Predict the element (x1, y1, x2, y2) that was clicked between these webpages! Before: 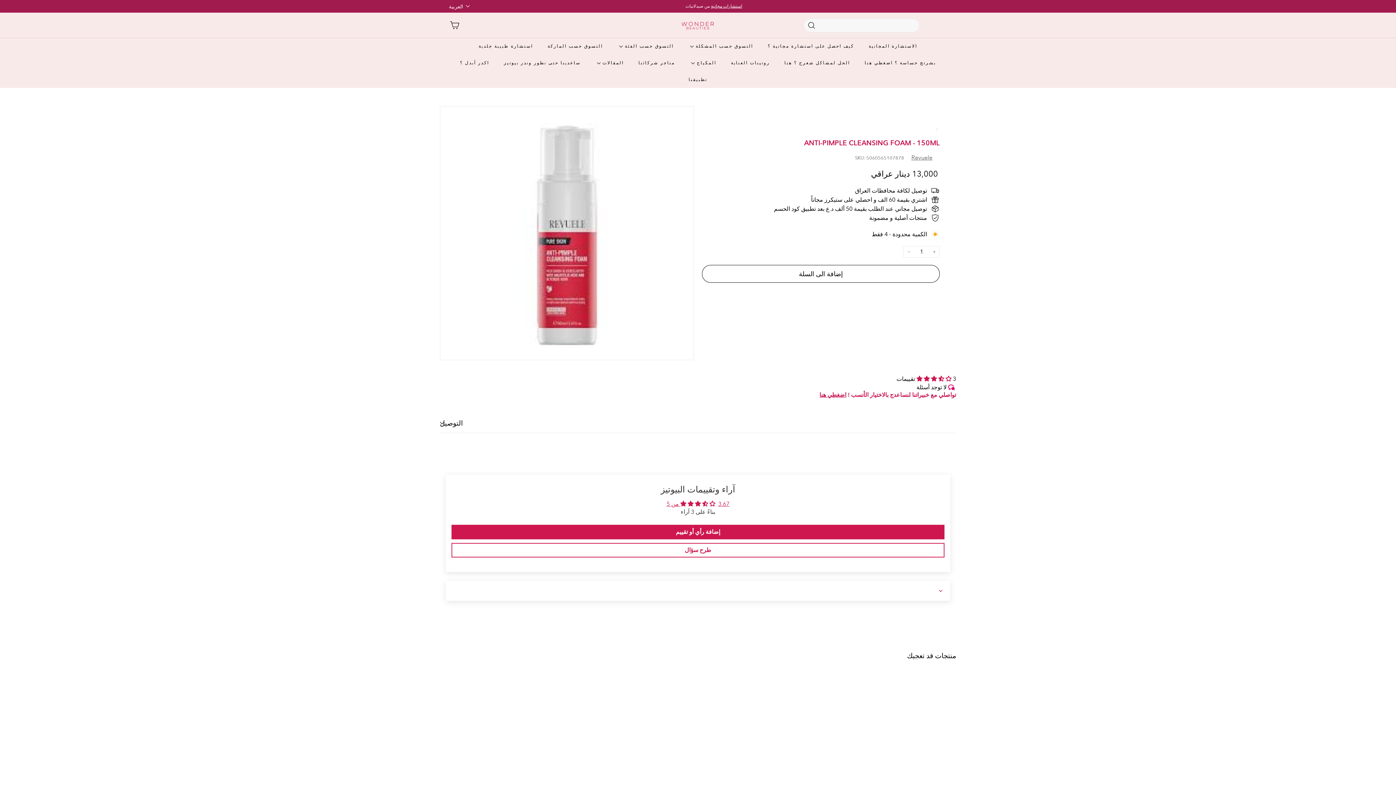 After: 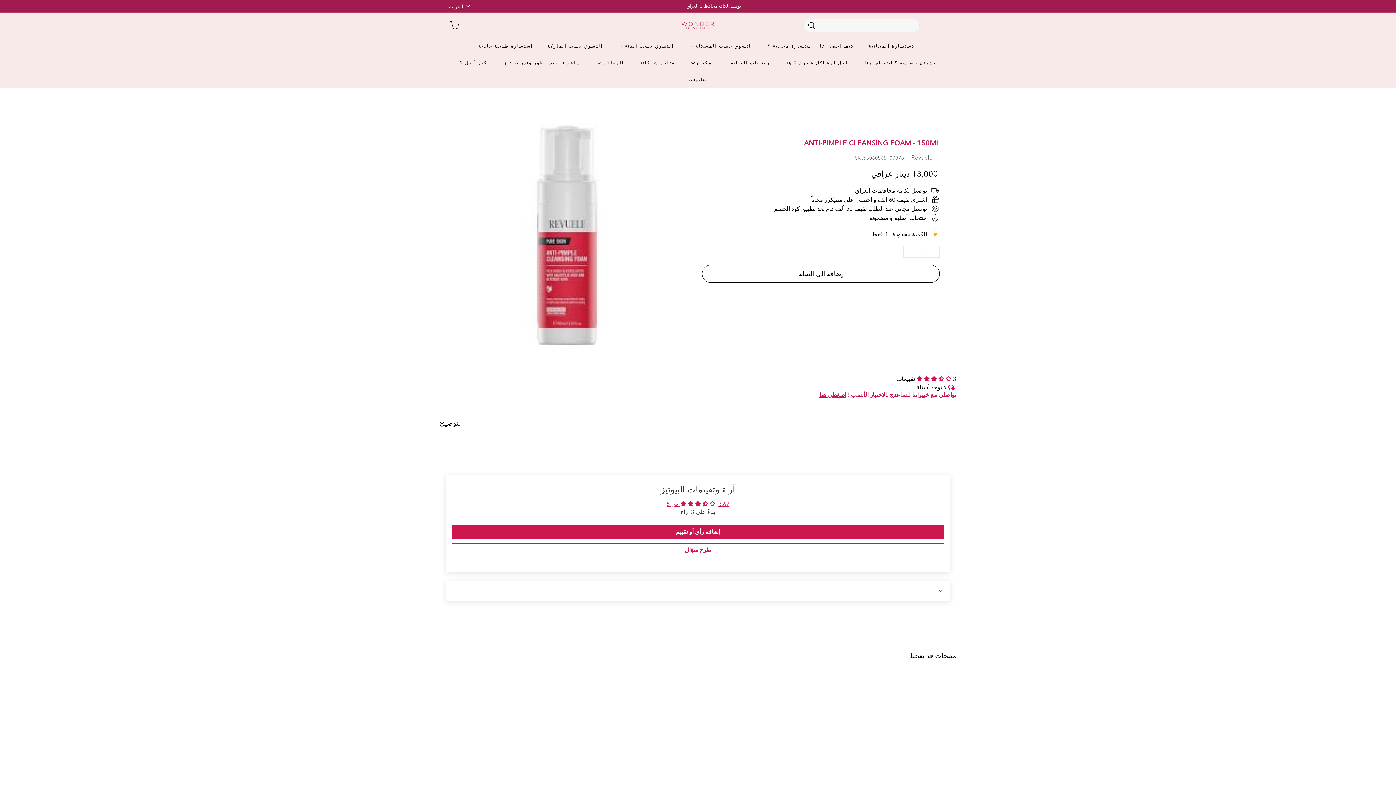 Action: label: إضافة الى السلة bbox: (946, 688, 960, 701)